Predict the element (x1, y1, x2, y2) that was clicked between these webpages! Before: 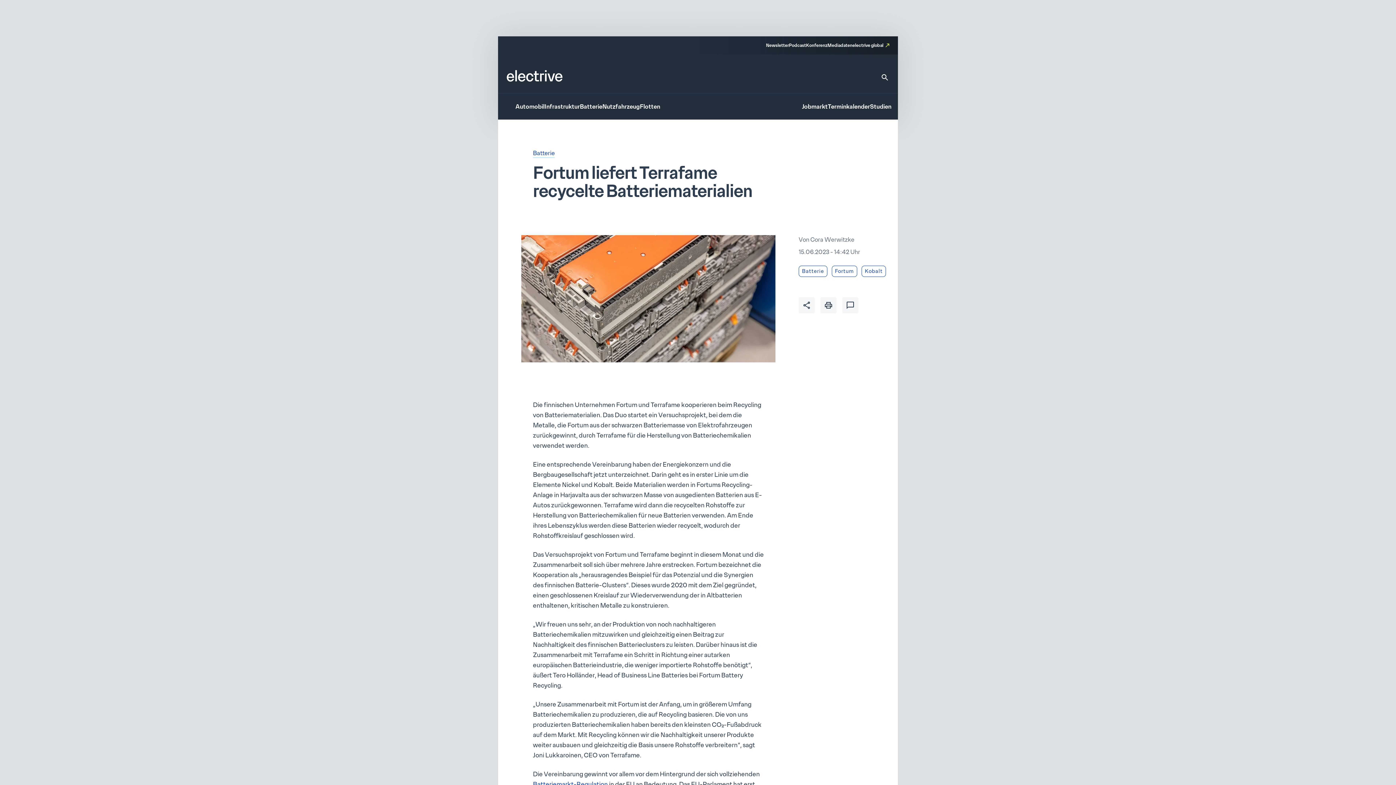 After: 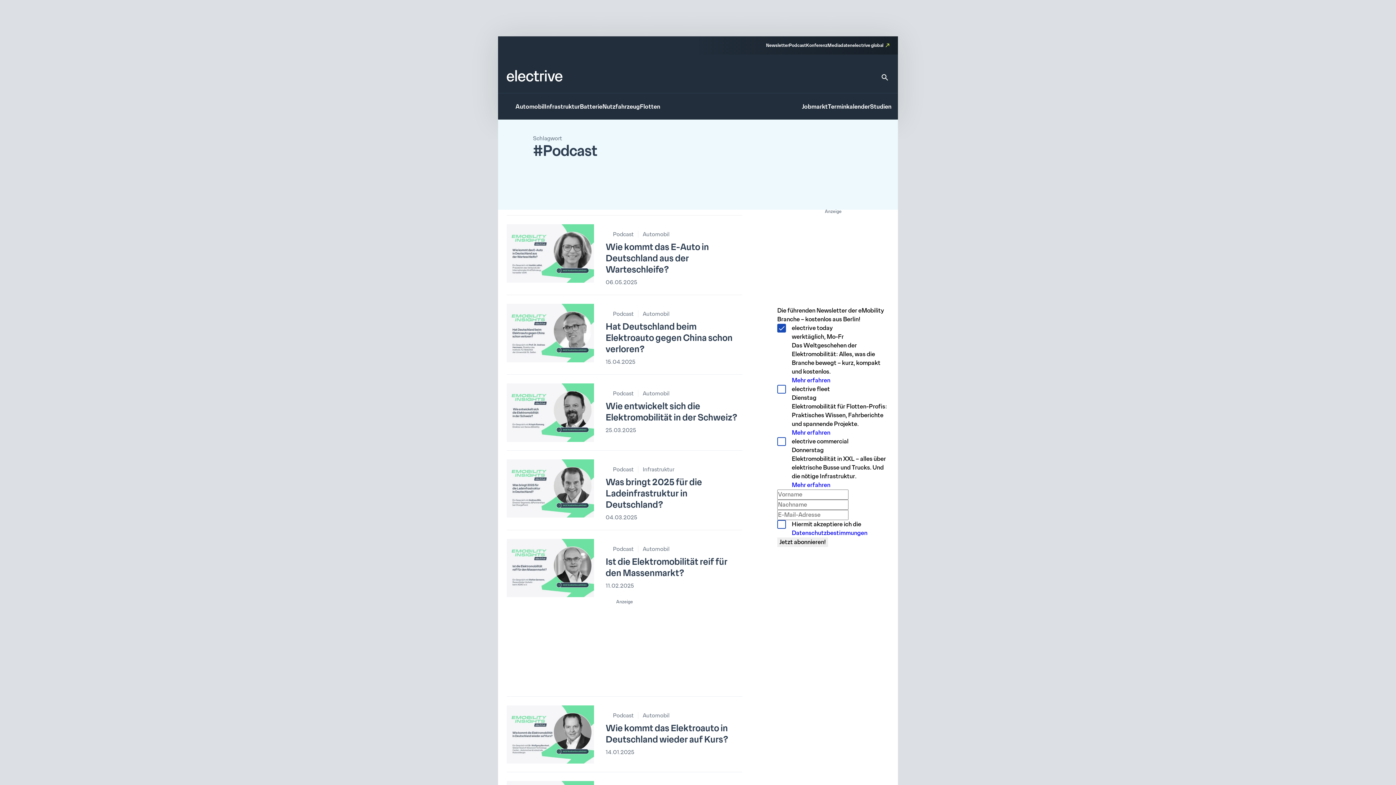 Action: label: Podcast bbox: (789, 42, 806, 49)